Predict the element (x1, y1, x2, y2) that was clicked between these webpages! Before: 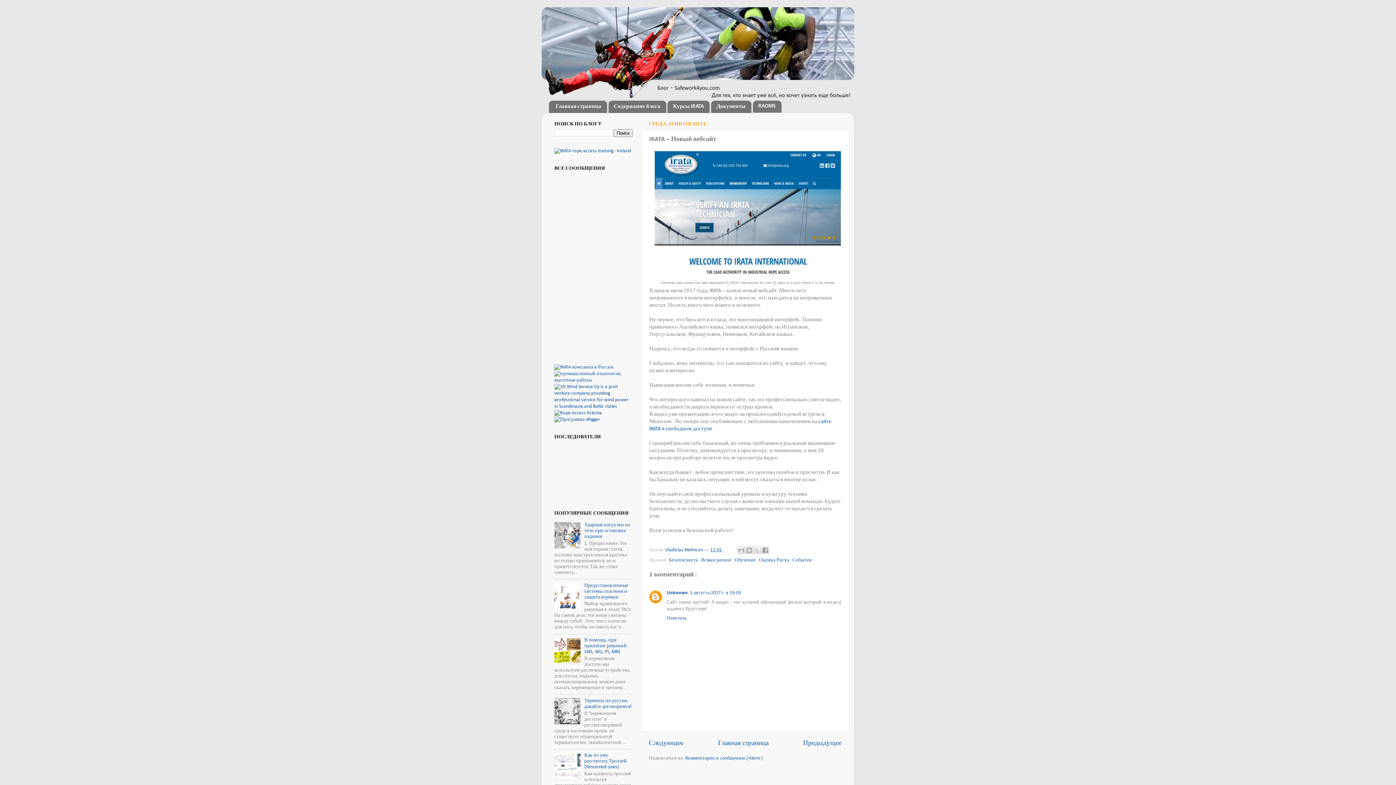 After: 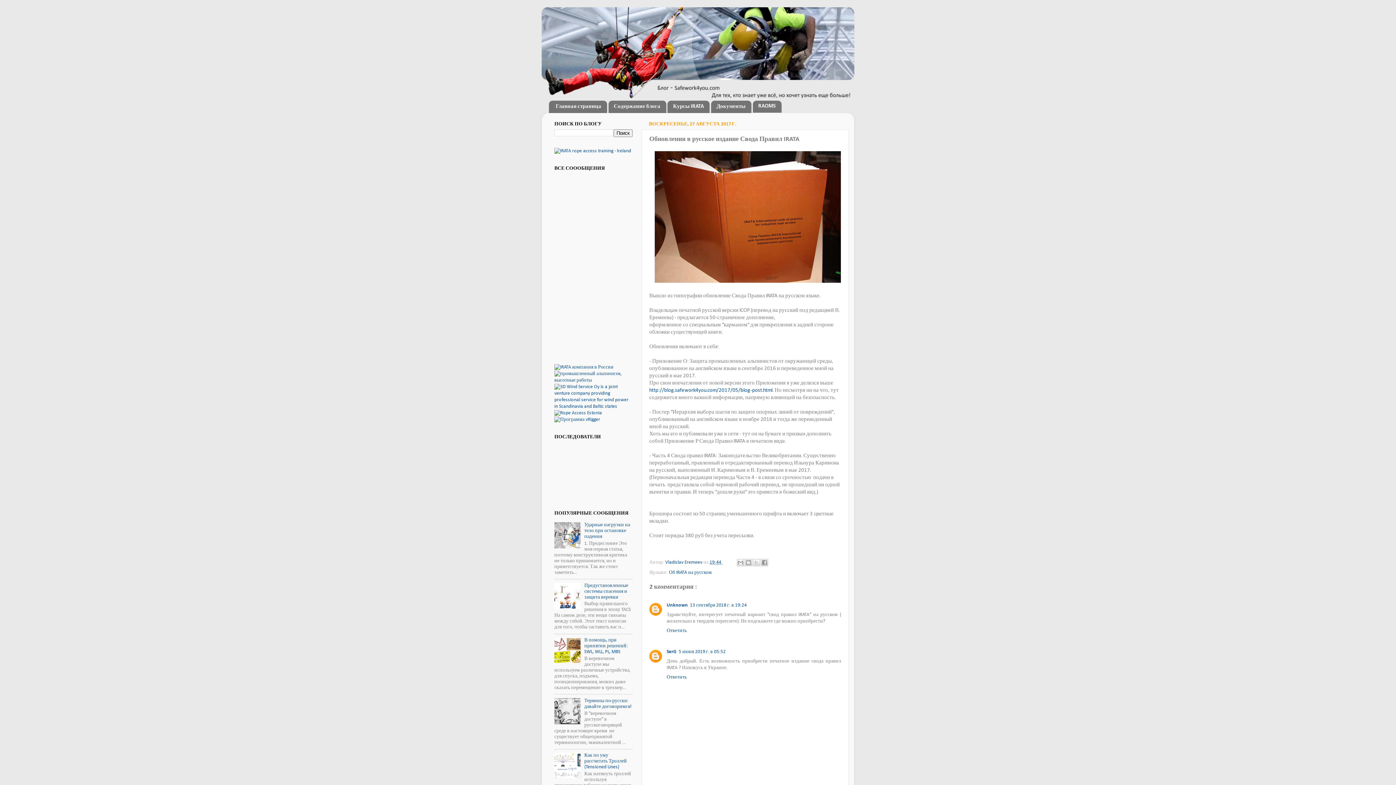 Action: bbox: (649, 740, 683, 747) label: Следующее